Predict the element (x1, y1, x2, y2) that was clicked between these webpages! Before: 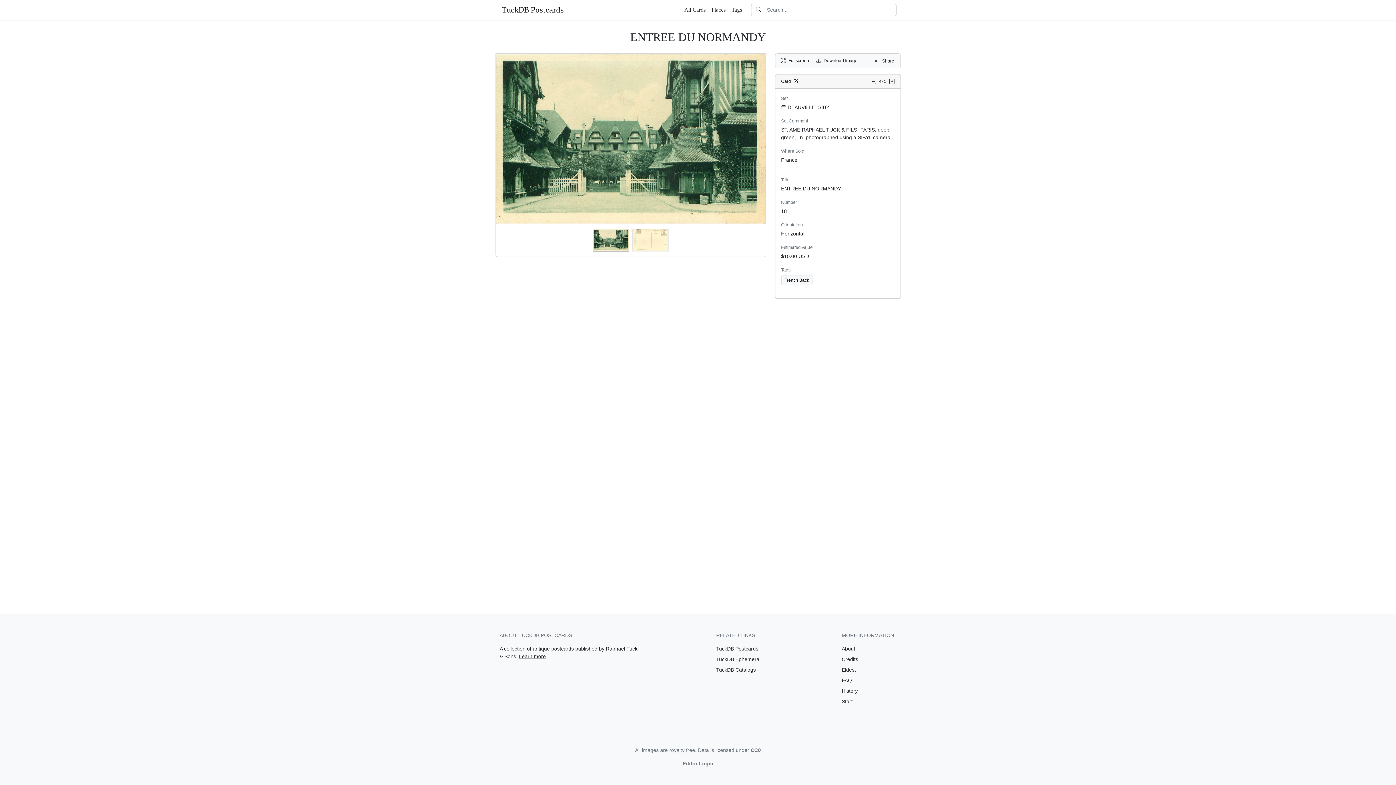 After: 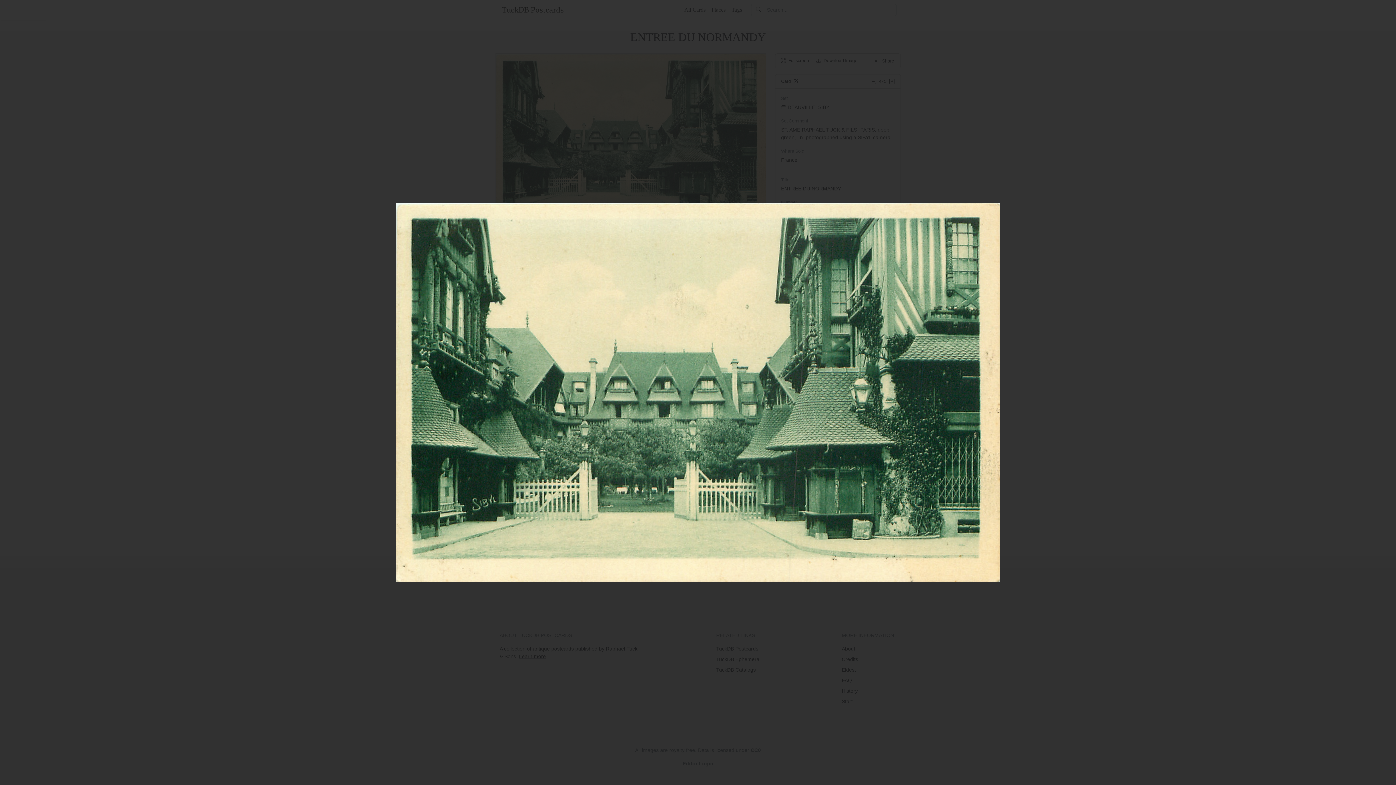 Action: bbox: (781, 57, 810, 63) label: Fullscreen 